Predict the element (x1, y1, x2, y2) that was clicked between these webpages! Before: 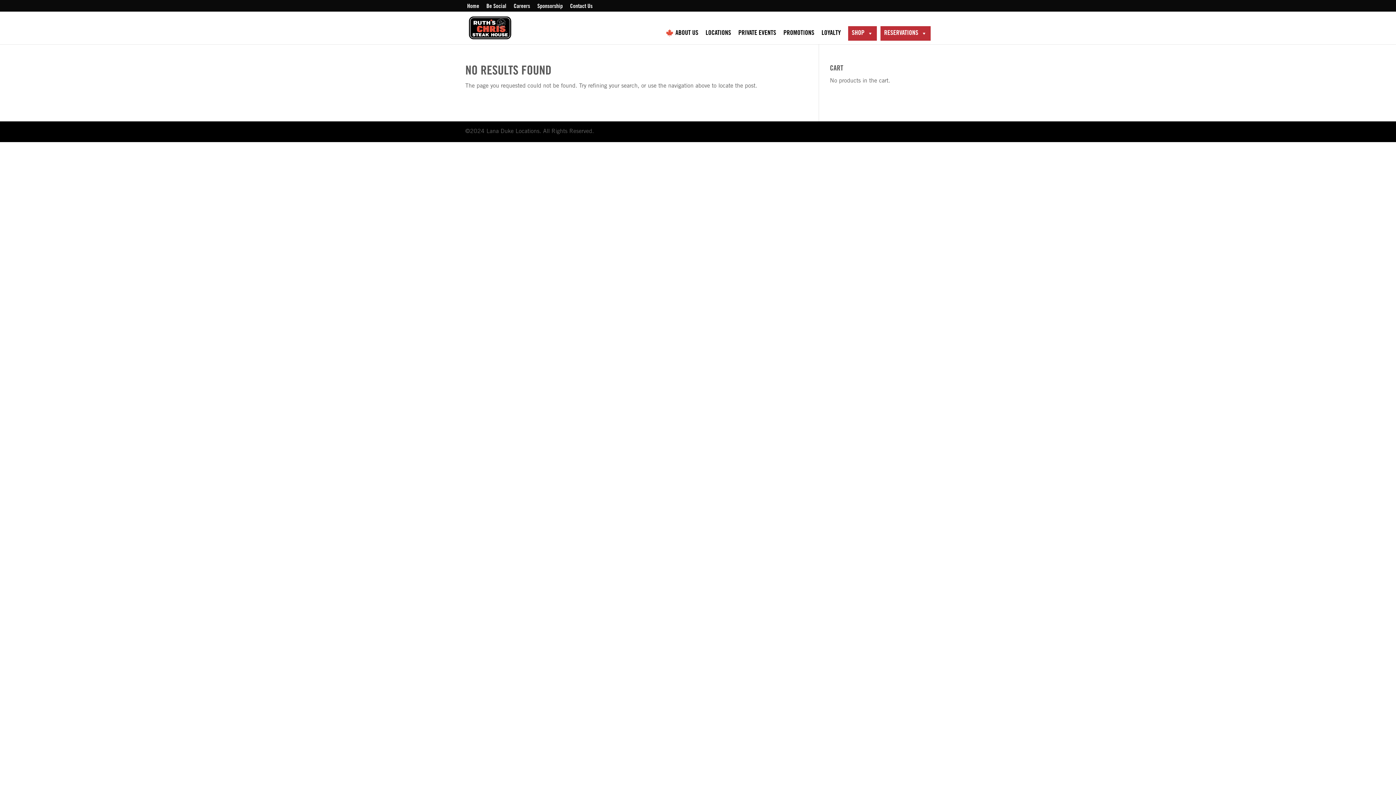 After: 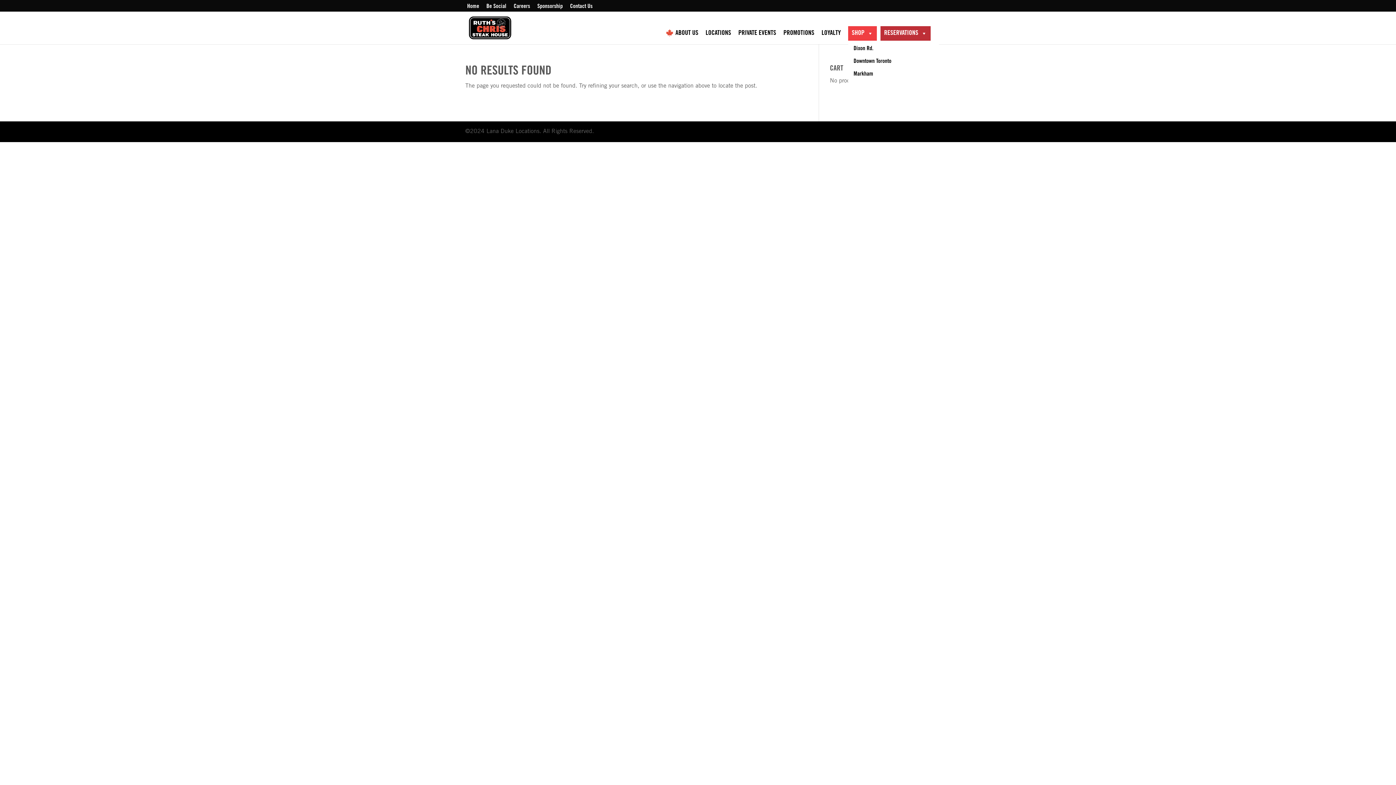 Action: bbox: (848, 26, 877, 40) label: SHOP